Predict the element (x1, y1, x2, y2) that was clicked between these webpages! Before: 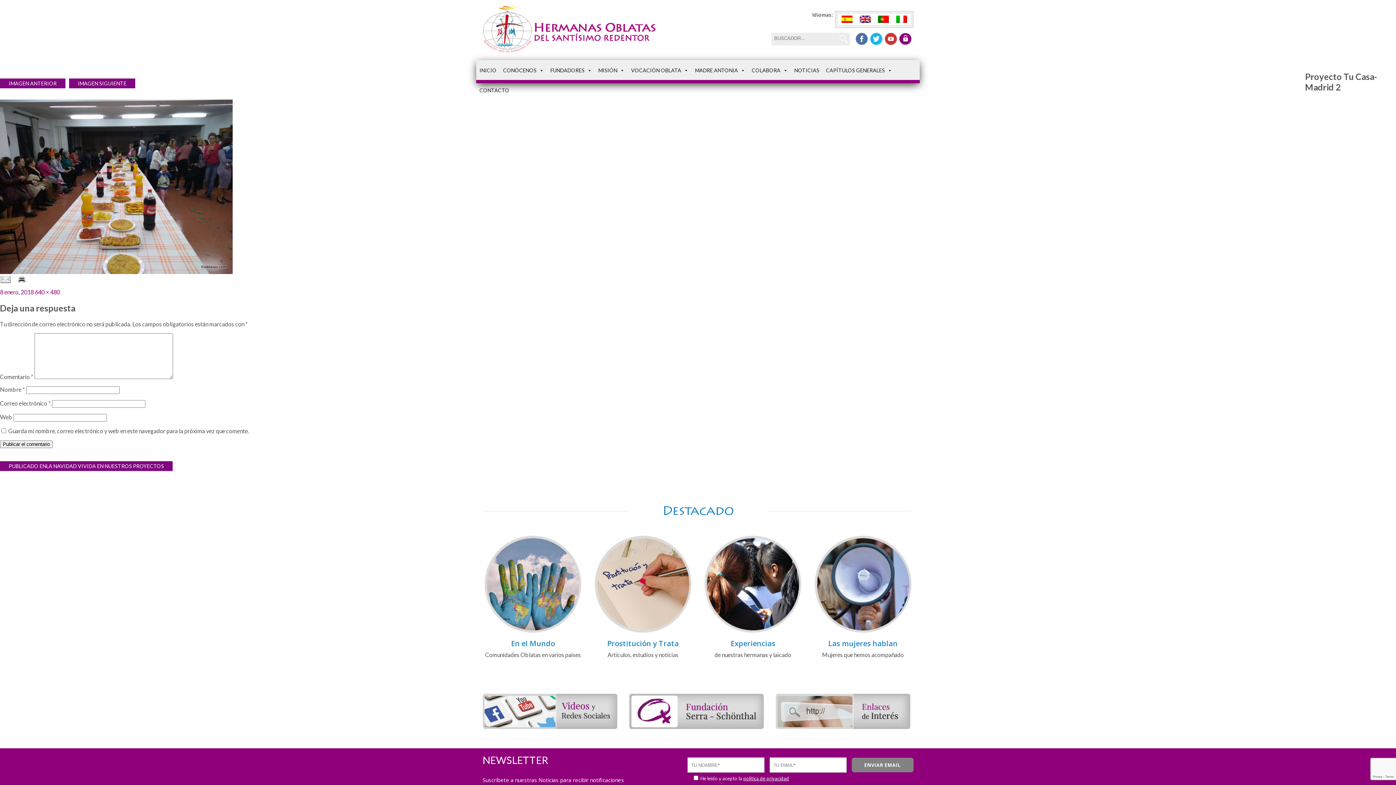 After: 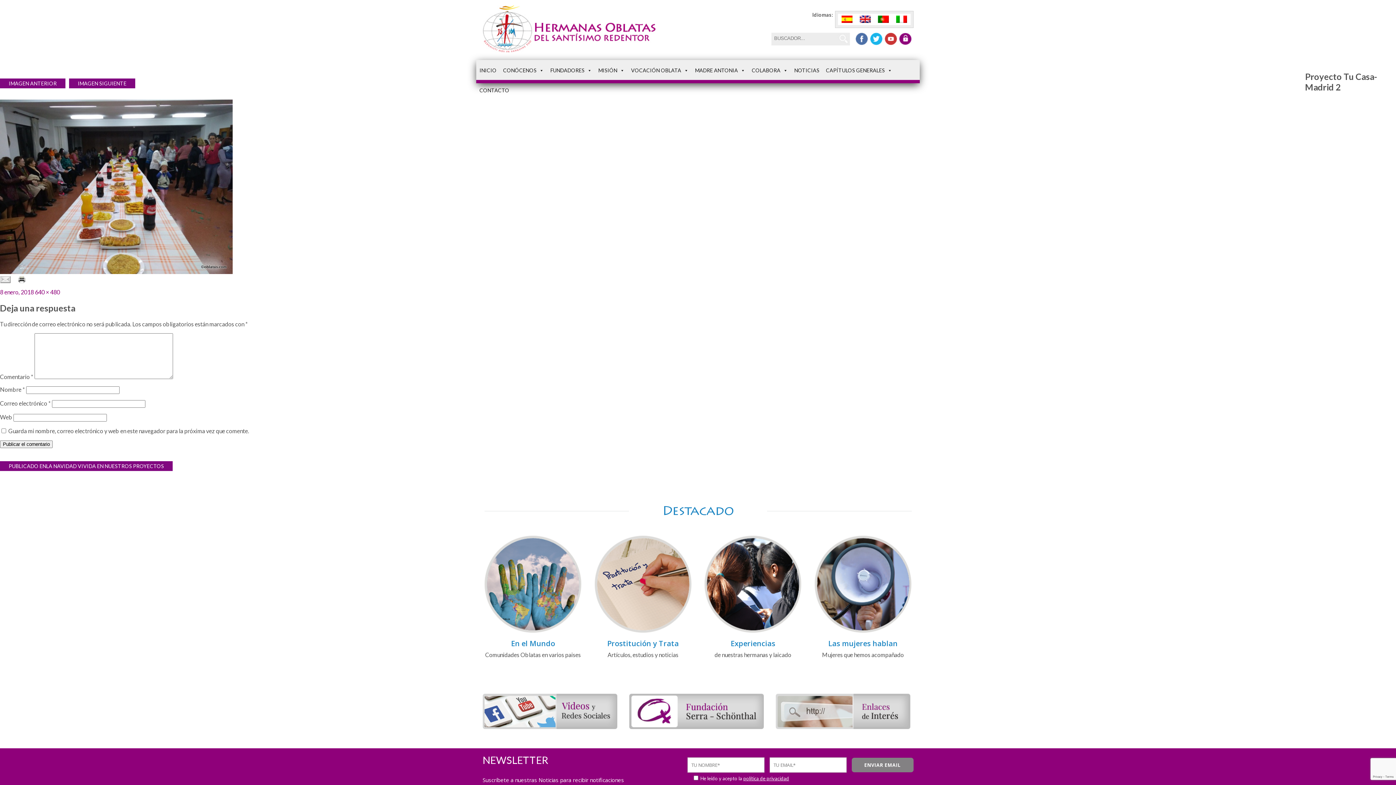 Action: label: 8 enero, 2018 bbox: (0, 288, 33, 295)